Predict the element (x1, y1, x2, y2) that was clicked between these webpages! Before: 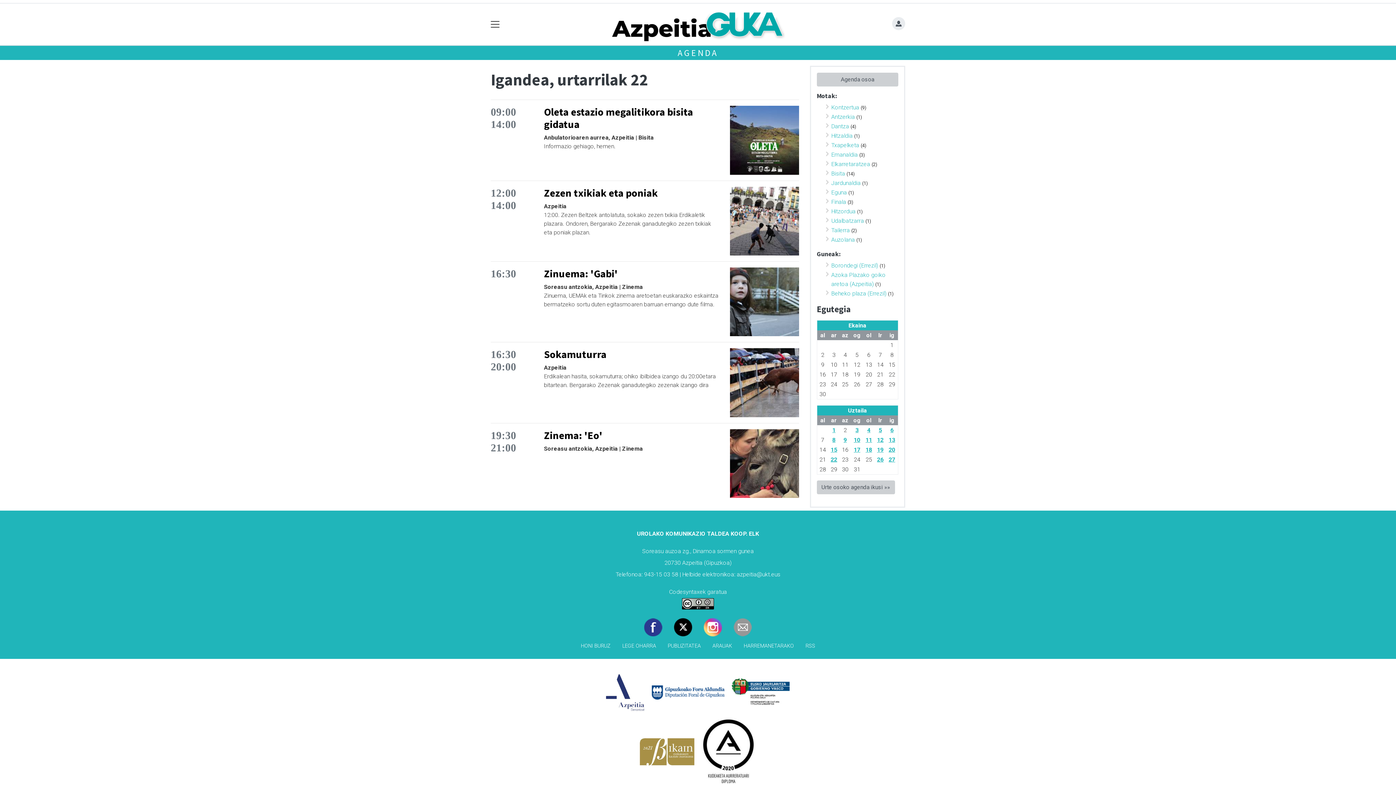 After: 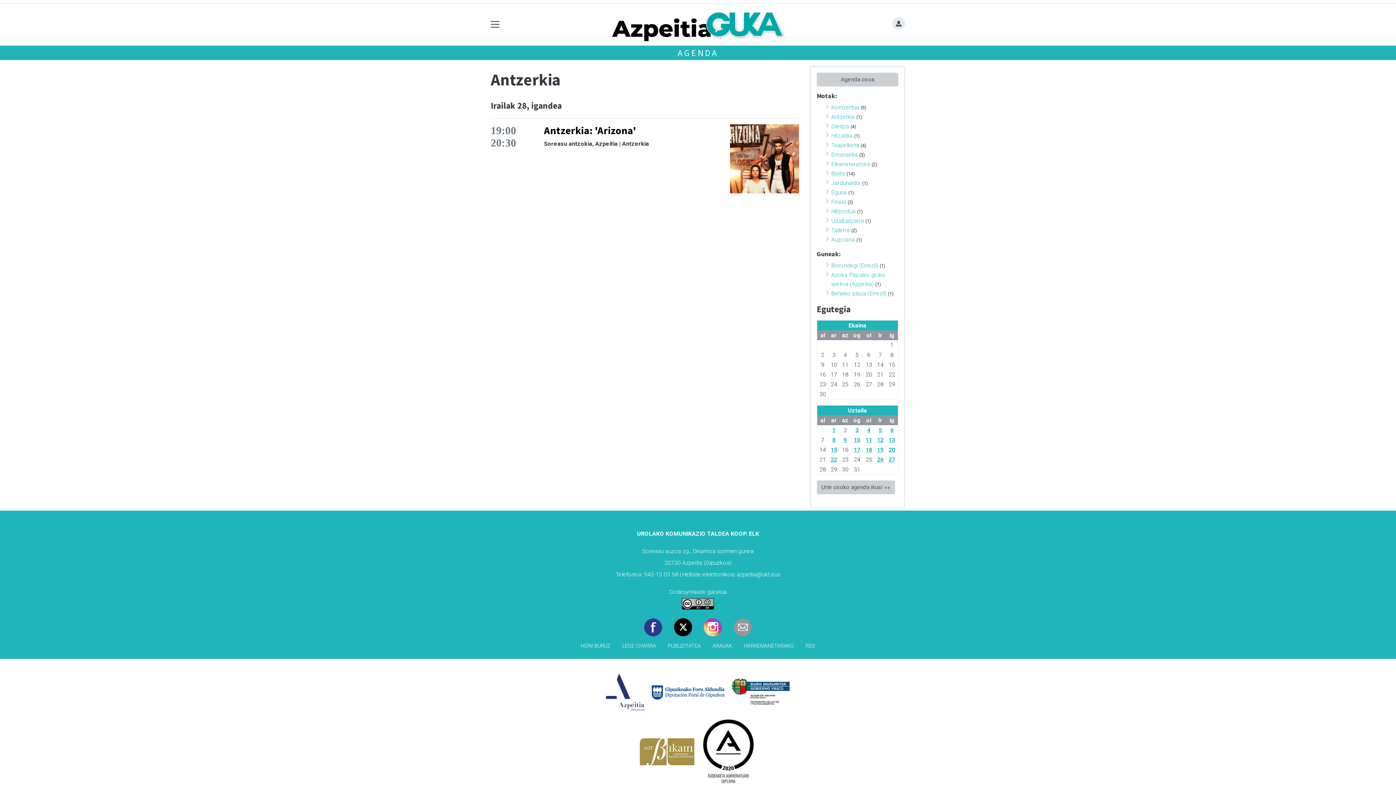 Action: label: Antzerkia bbox: (831, 113, 855, 120)